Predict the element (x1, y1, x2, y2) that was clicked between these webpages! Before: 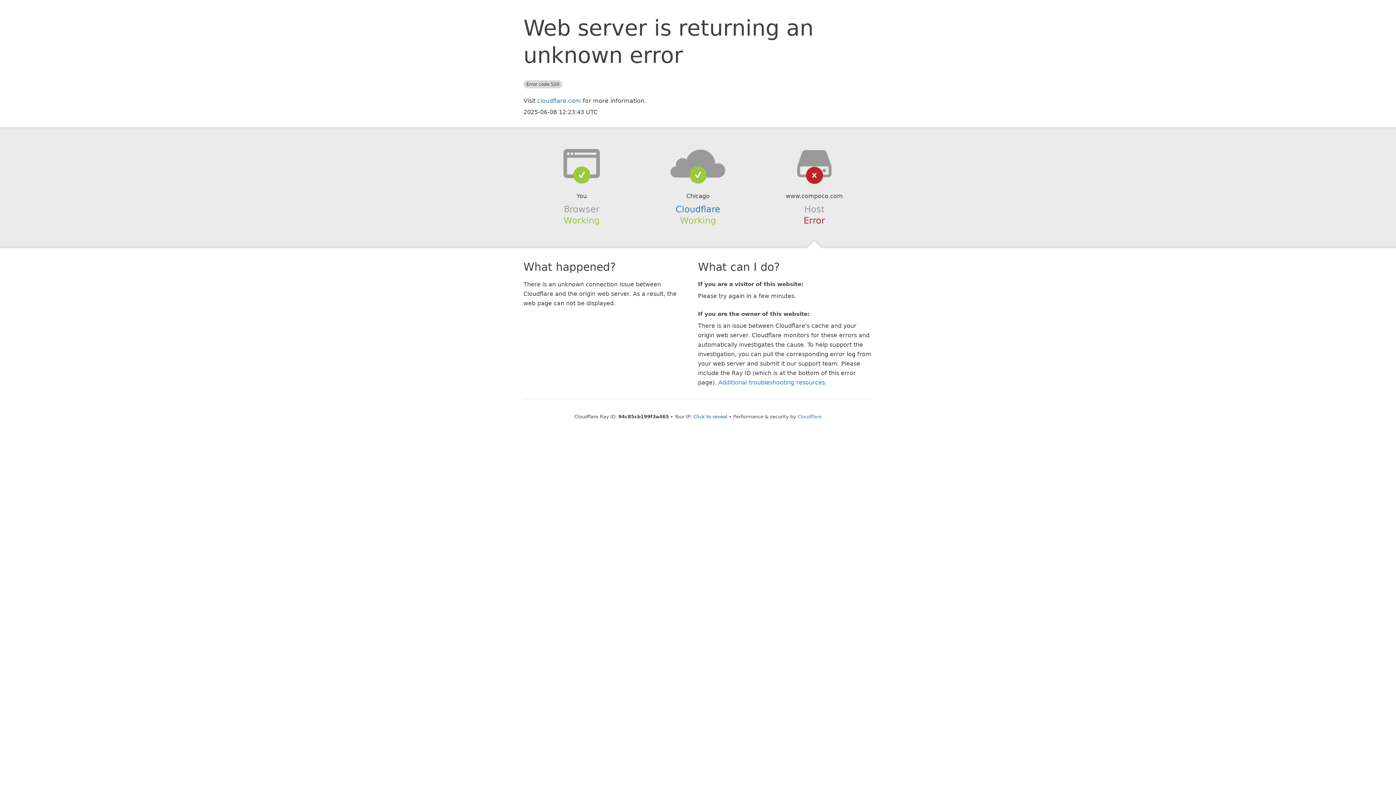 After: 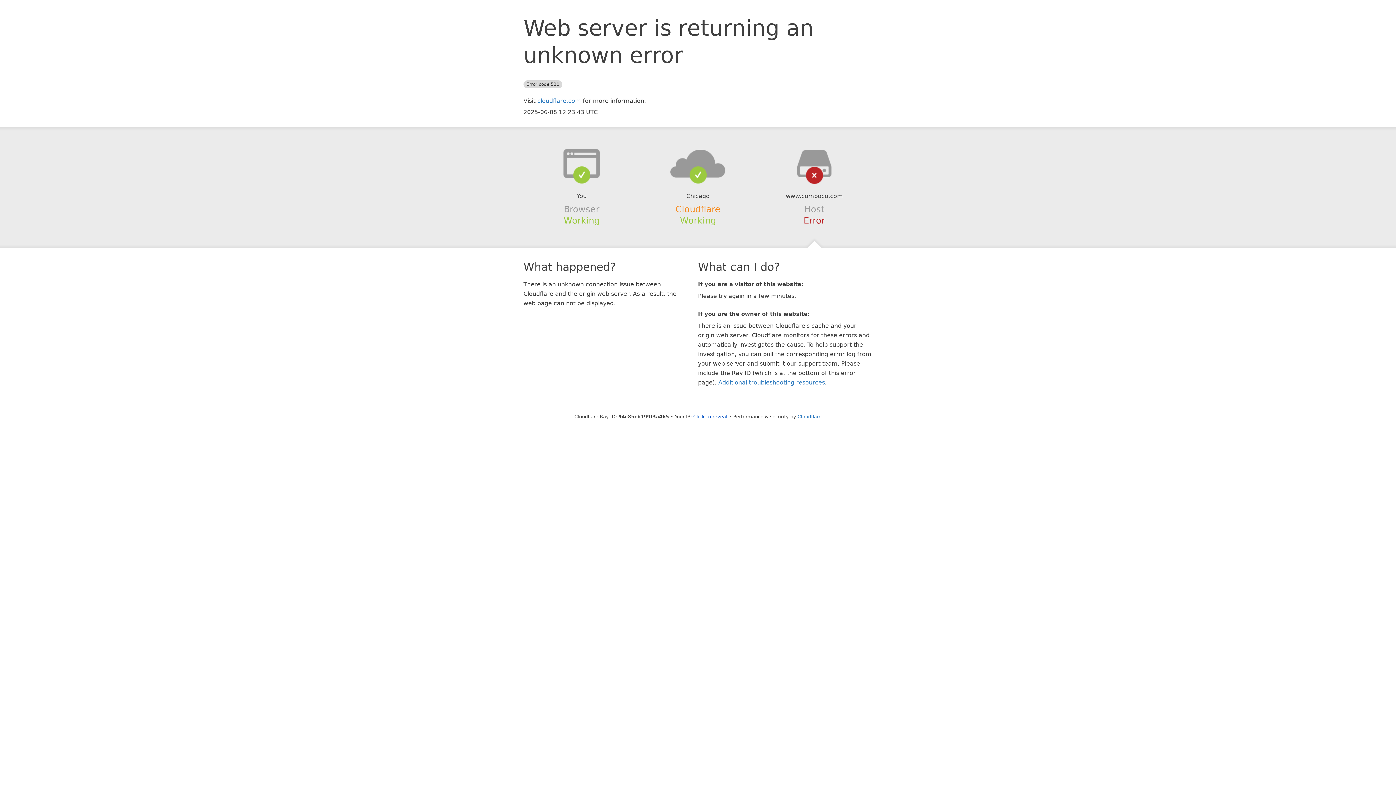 Action: bbox: (675, 204, 720, 214) label: Cloudflare